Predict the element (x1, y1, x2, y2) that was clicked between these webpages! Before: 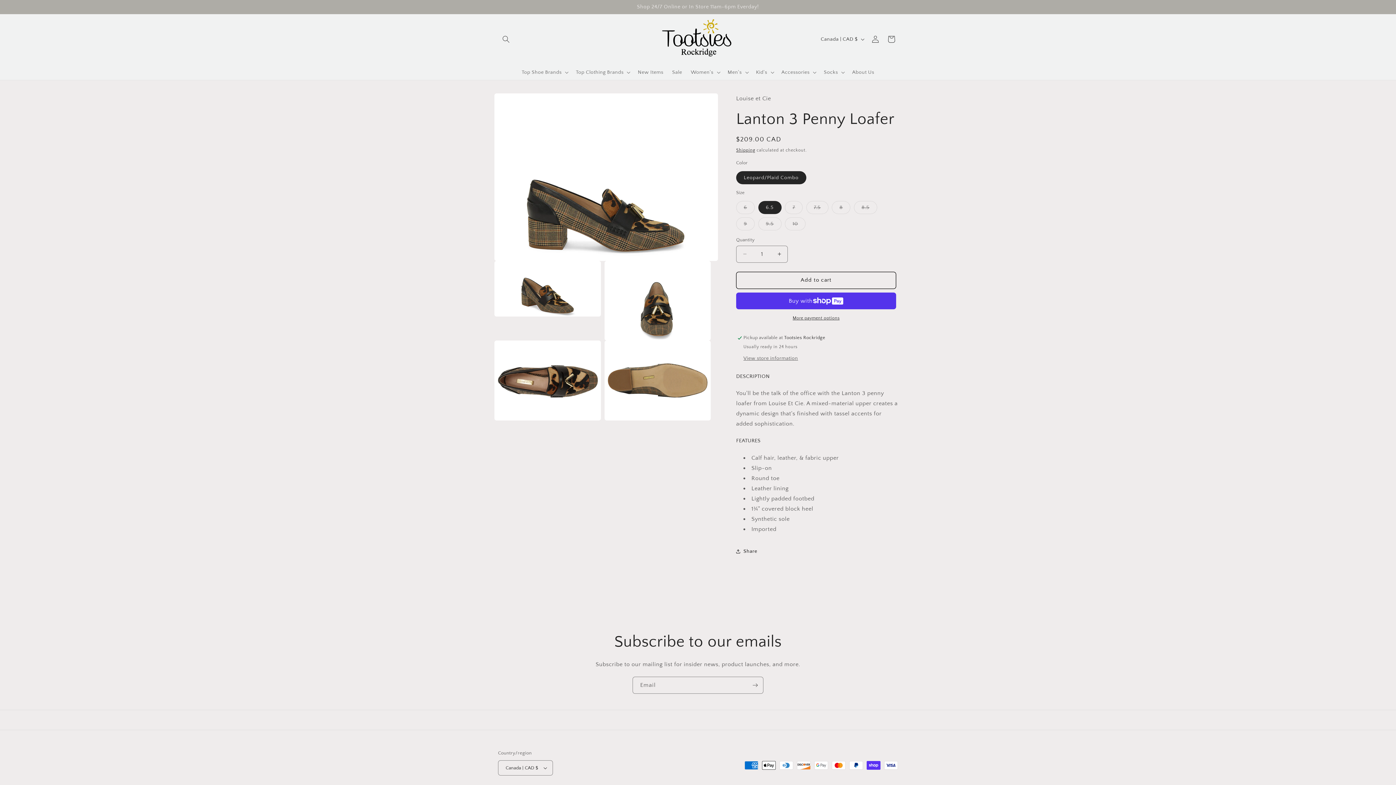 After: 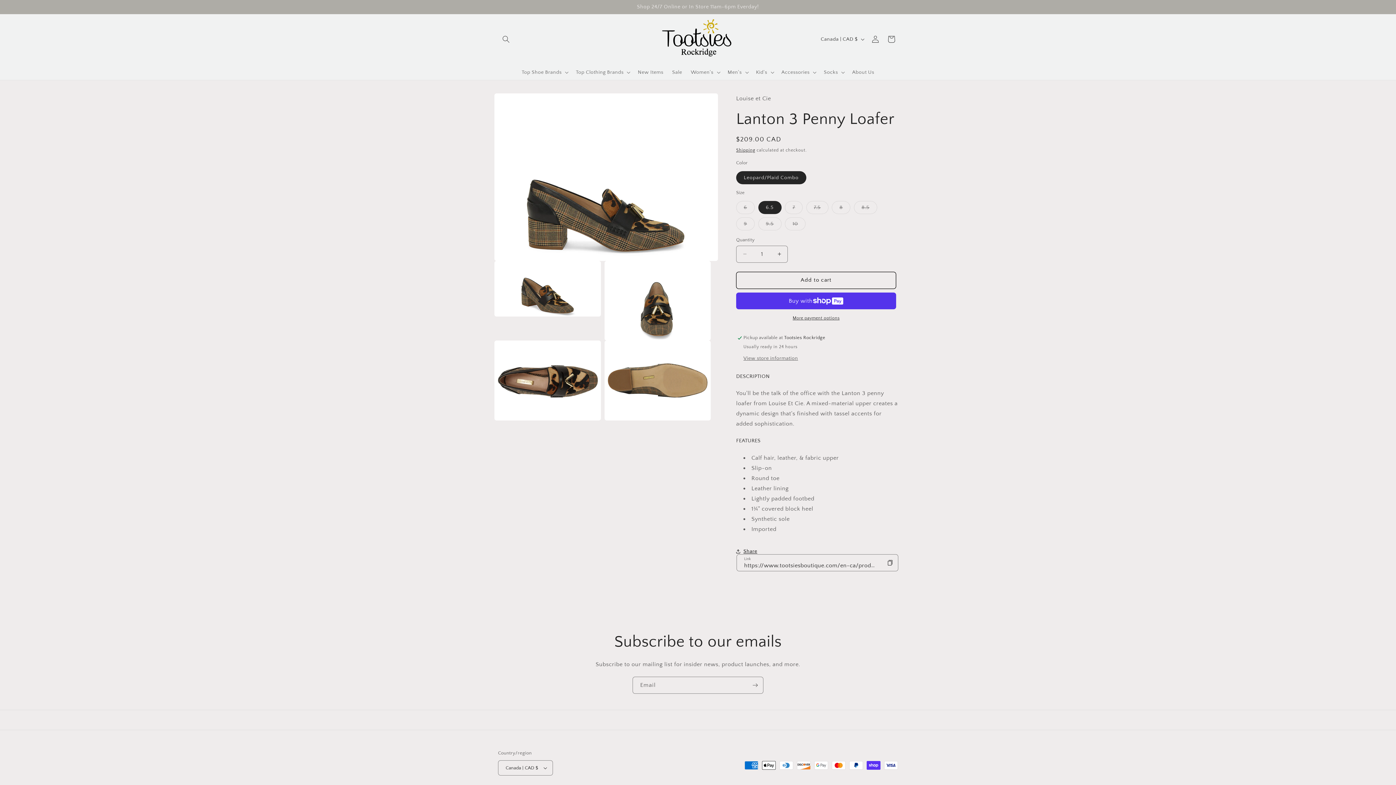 Action: bbox: (736, 543, 757, 559) label: Share